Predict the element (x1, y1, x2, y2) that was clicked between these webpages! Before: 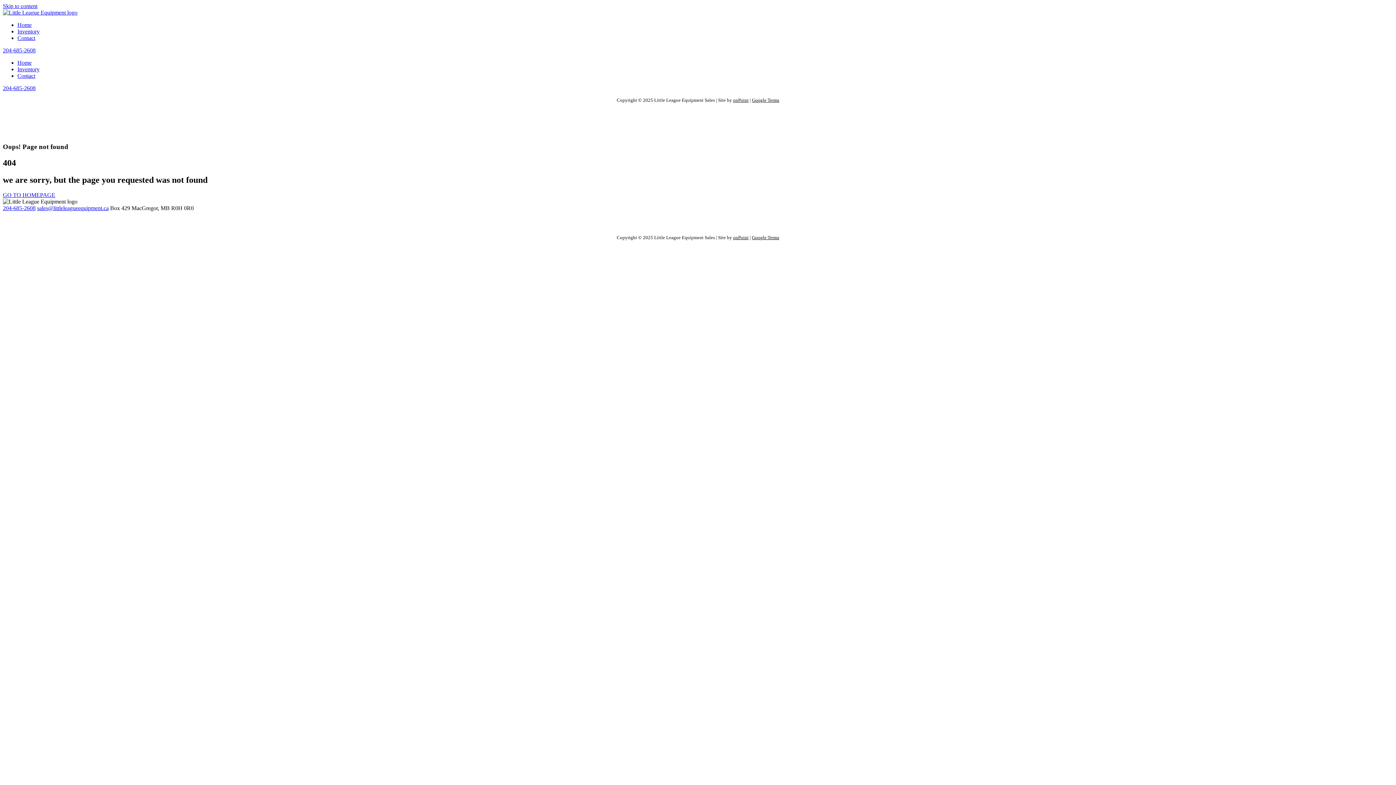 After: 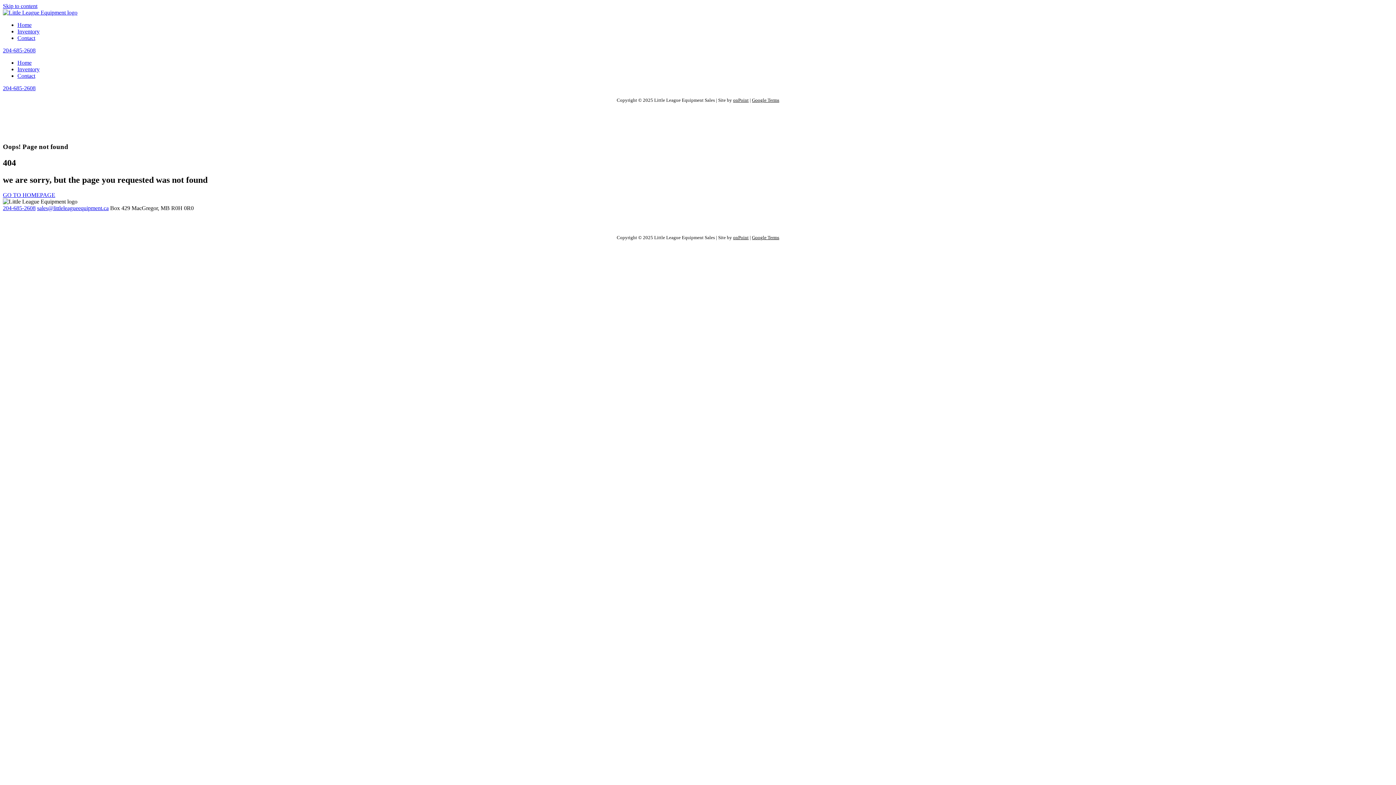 Action: bbox: (2, 205, 35, 211) label: 204-685-2608